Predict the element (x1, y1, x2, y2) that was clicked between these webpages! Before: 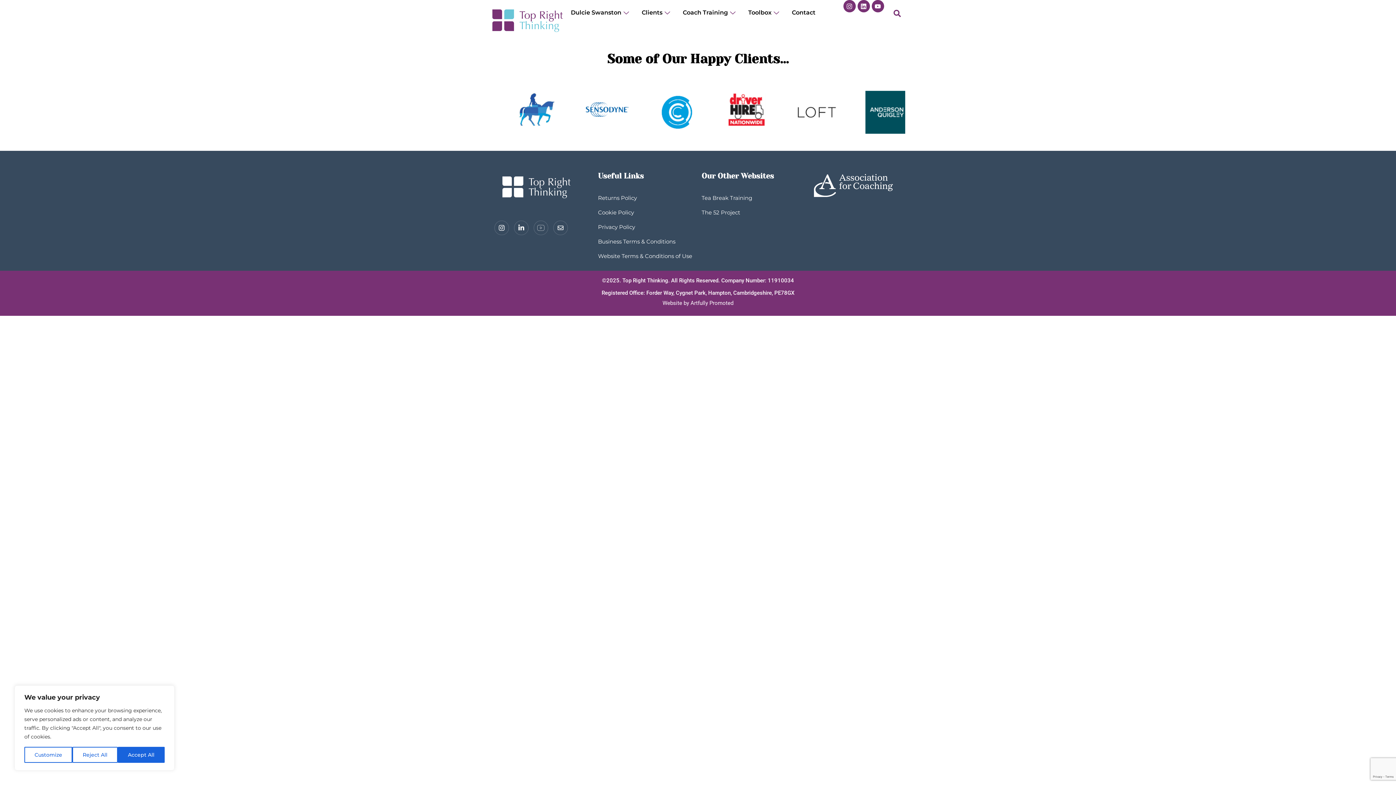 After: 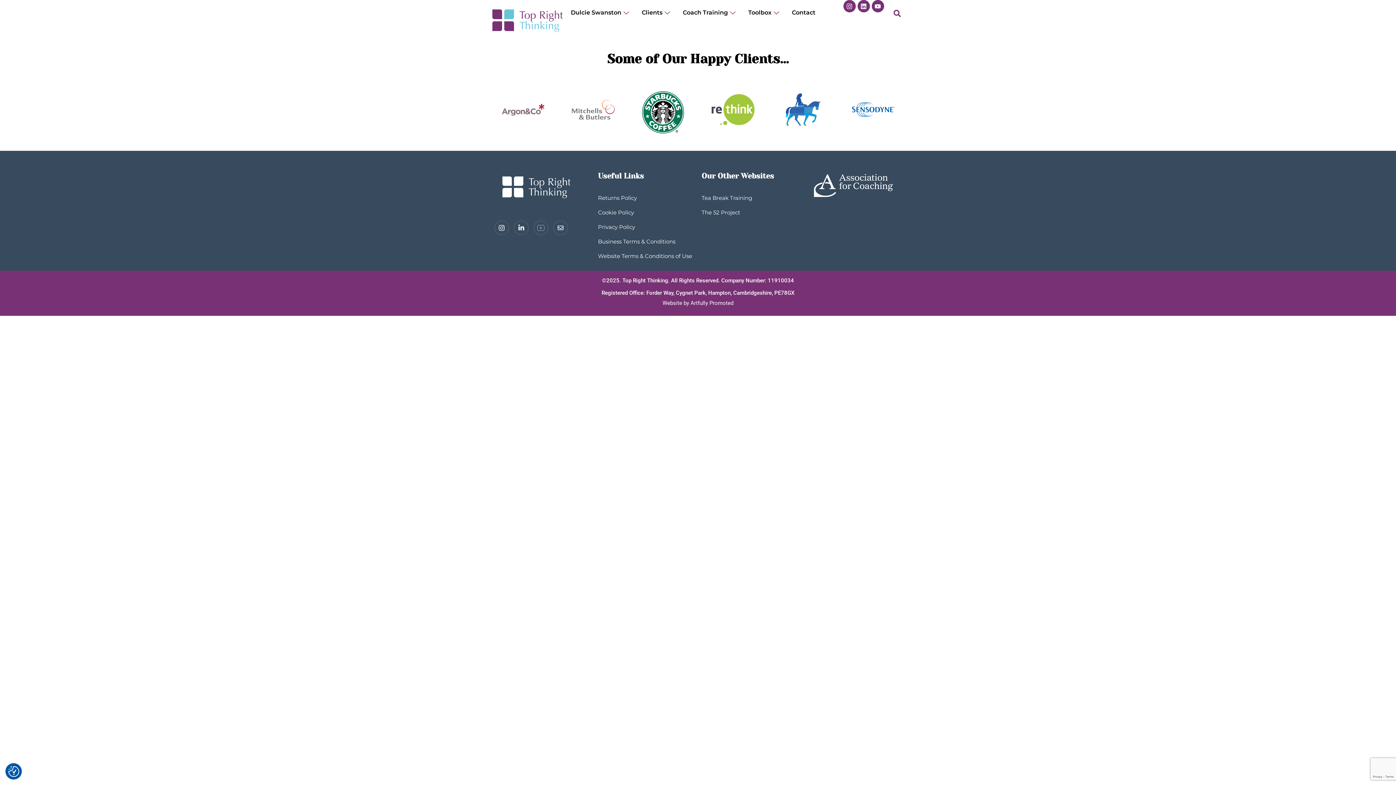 Action: bbox: (72, 747, 117, 763) label: Reject All